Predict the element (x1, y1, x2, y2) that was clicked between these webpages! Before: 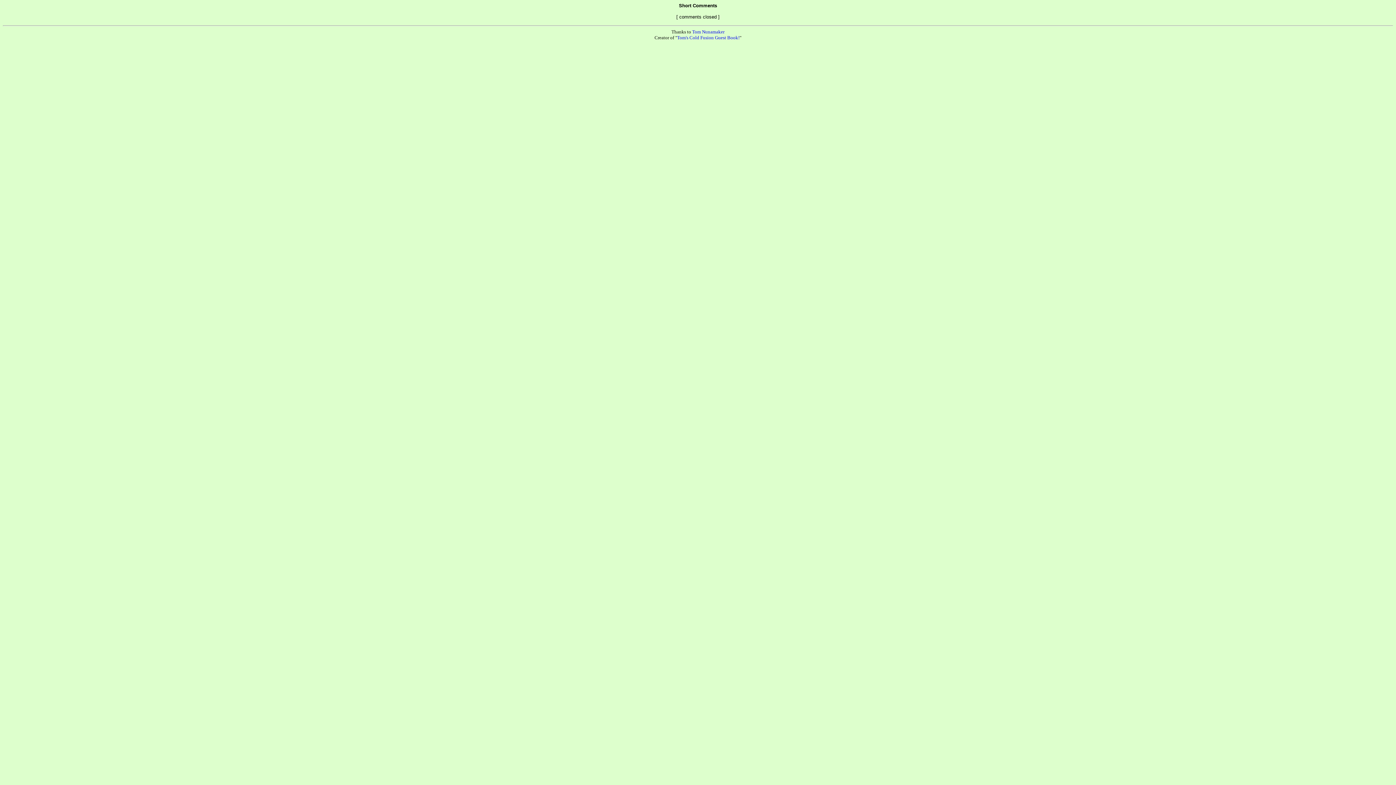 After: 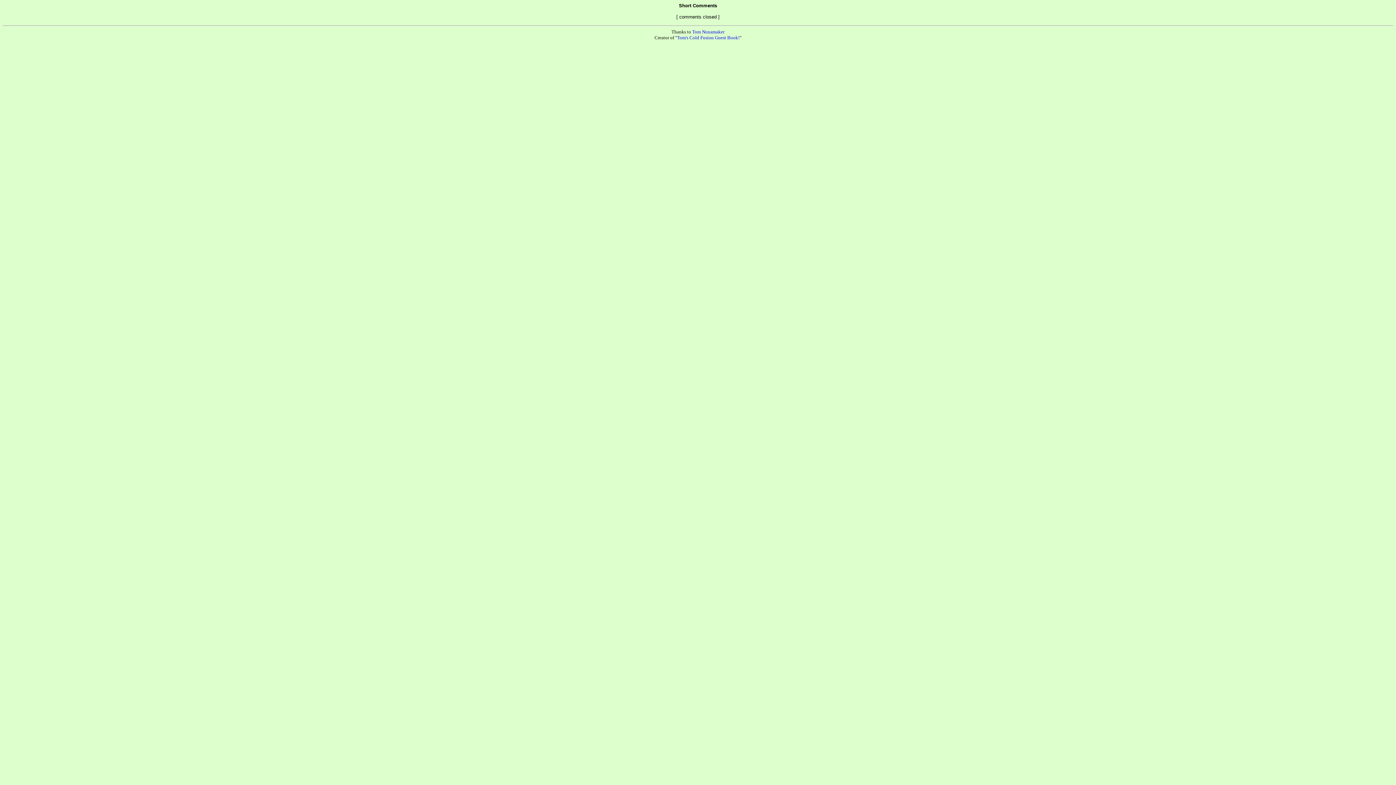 Action: label: Tom's Cold Fusion Guest Book! bbox: (677, 34, 739, 40)